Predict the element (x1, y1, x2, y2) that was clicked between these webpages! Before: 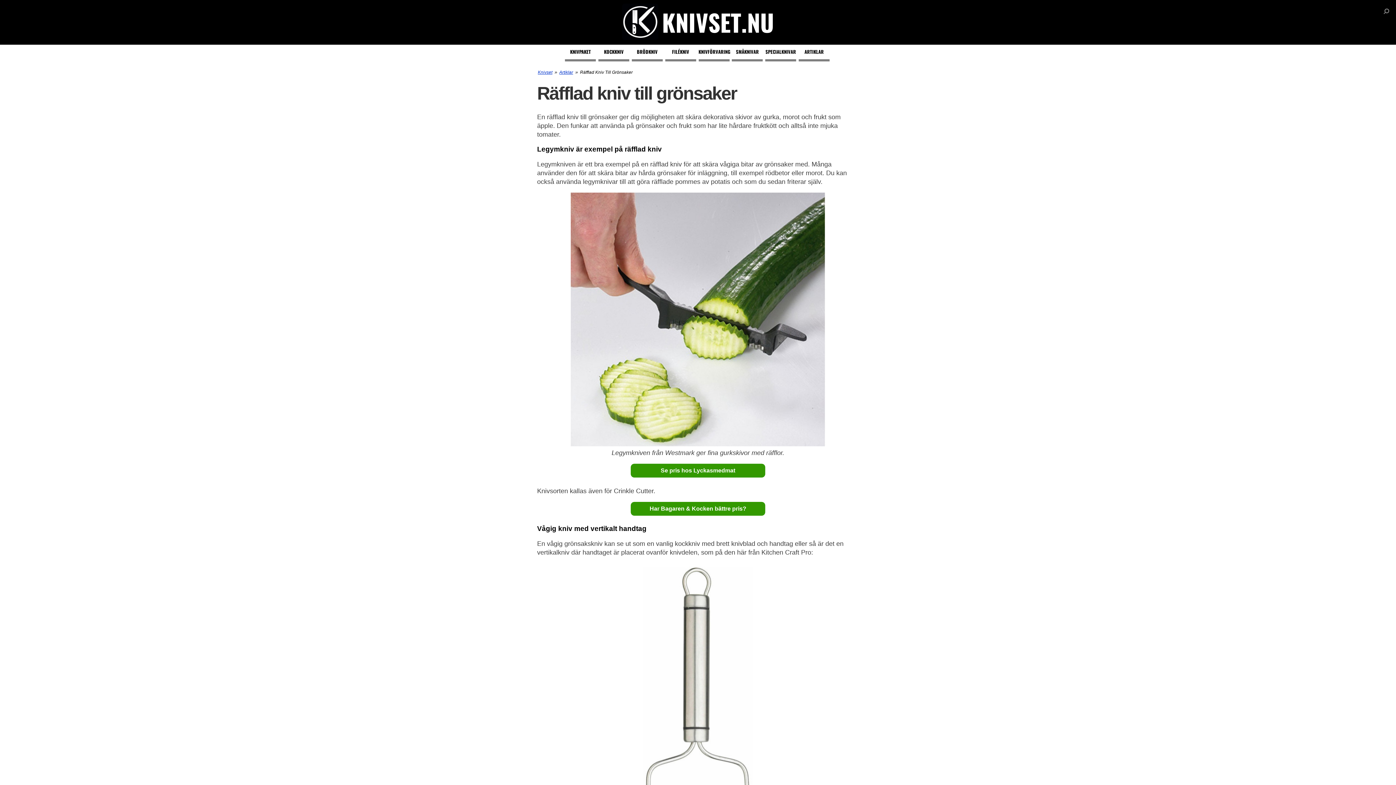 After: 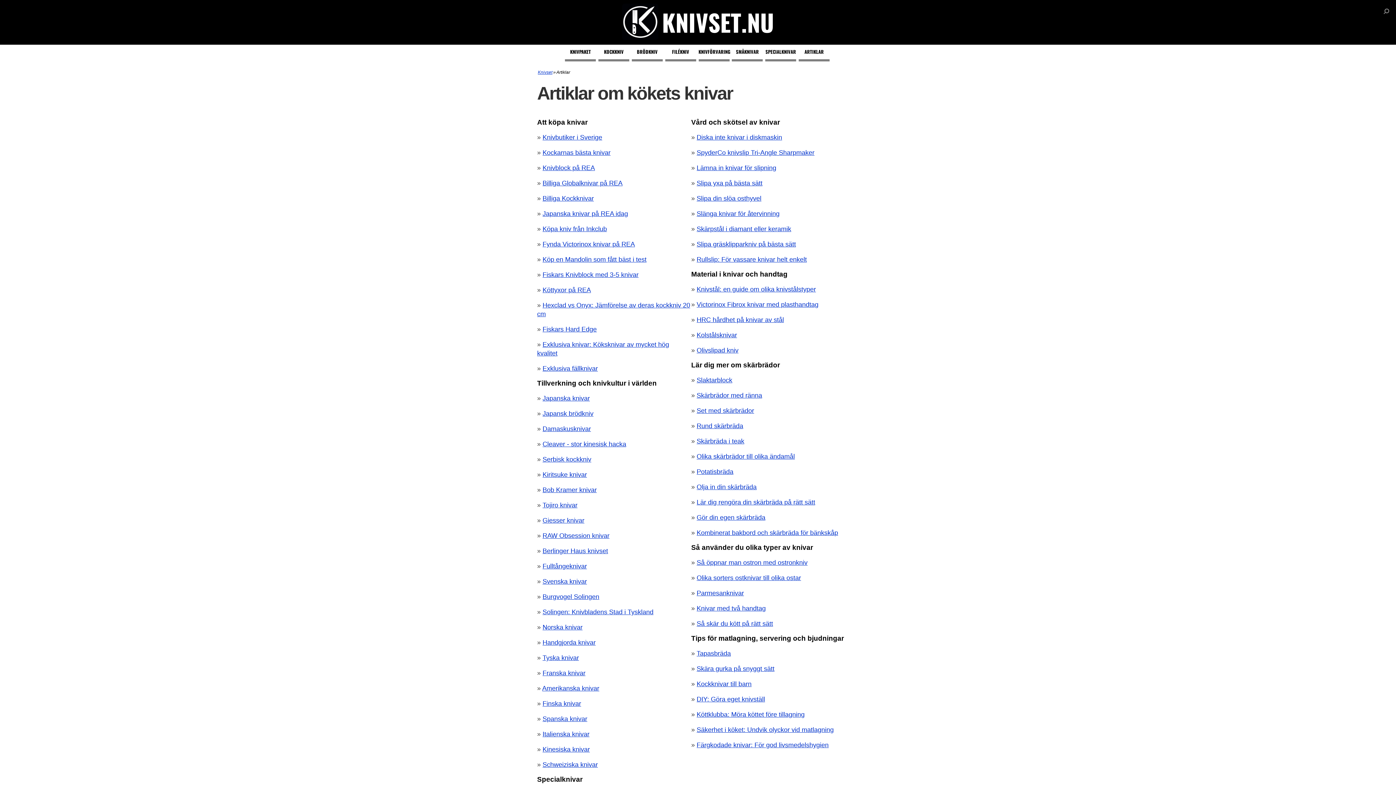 Action: label: ARTIKLAR bbox: (798, 44, 829, 61)